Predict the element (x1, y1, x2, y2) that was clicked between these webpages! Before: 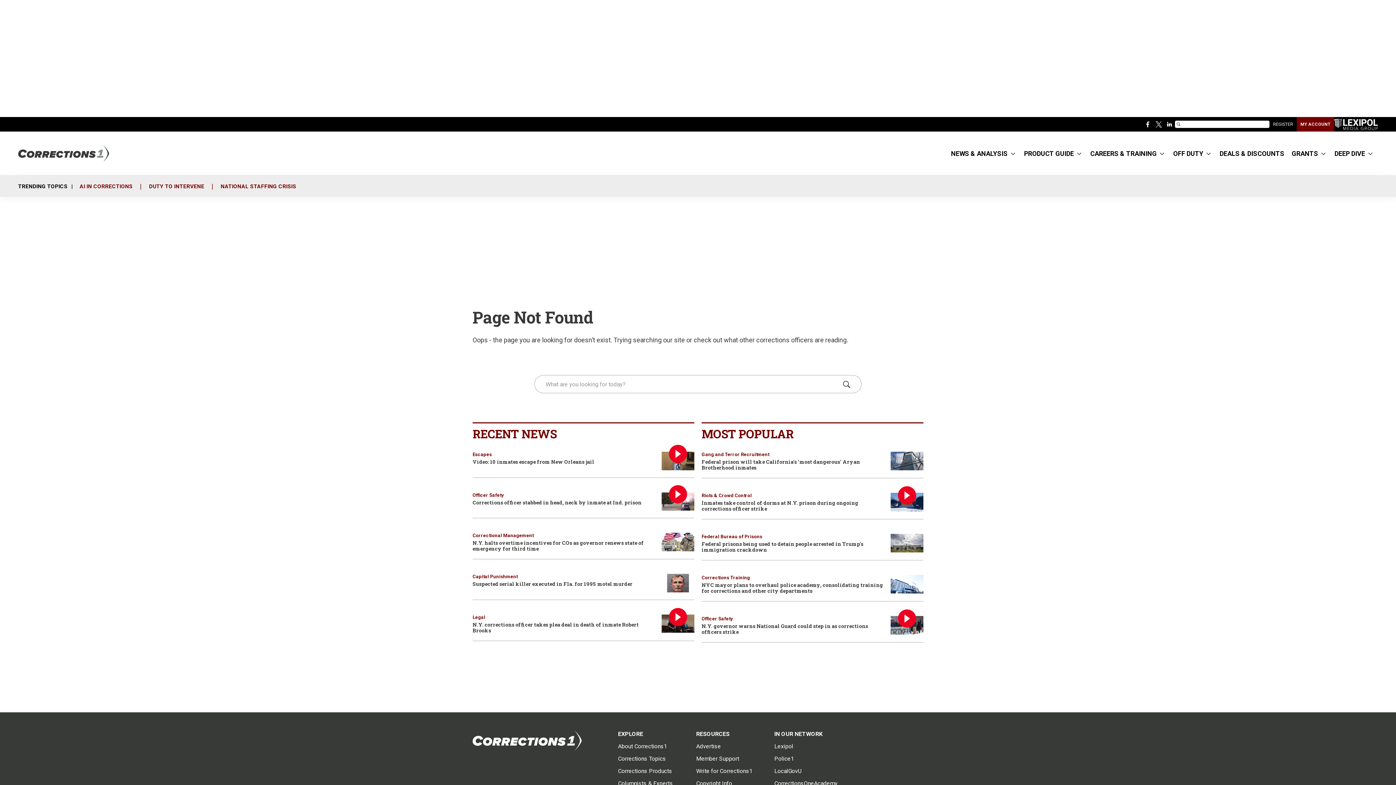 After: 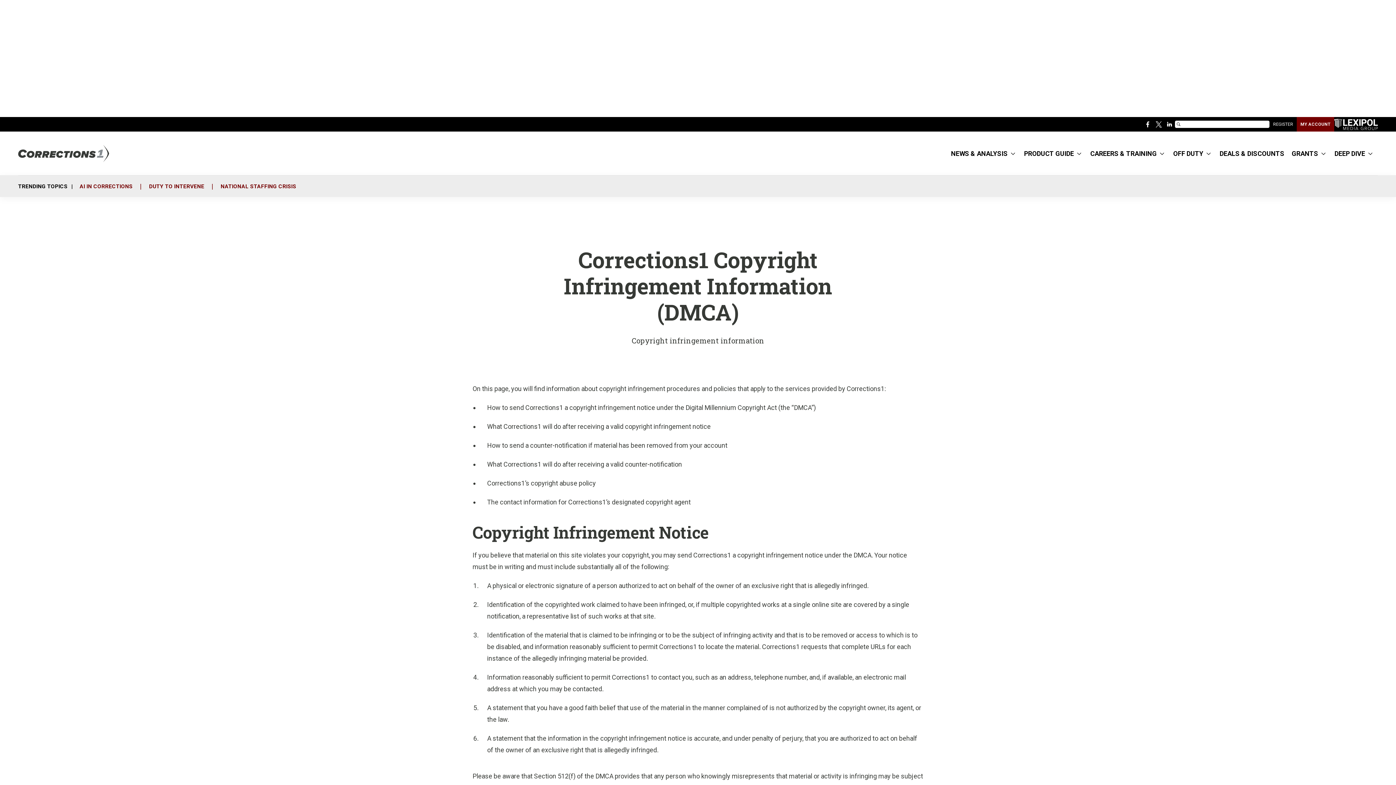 Action: bbox: (696, 780, 767, 787) label: Copyright Info